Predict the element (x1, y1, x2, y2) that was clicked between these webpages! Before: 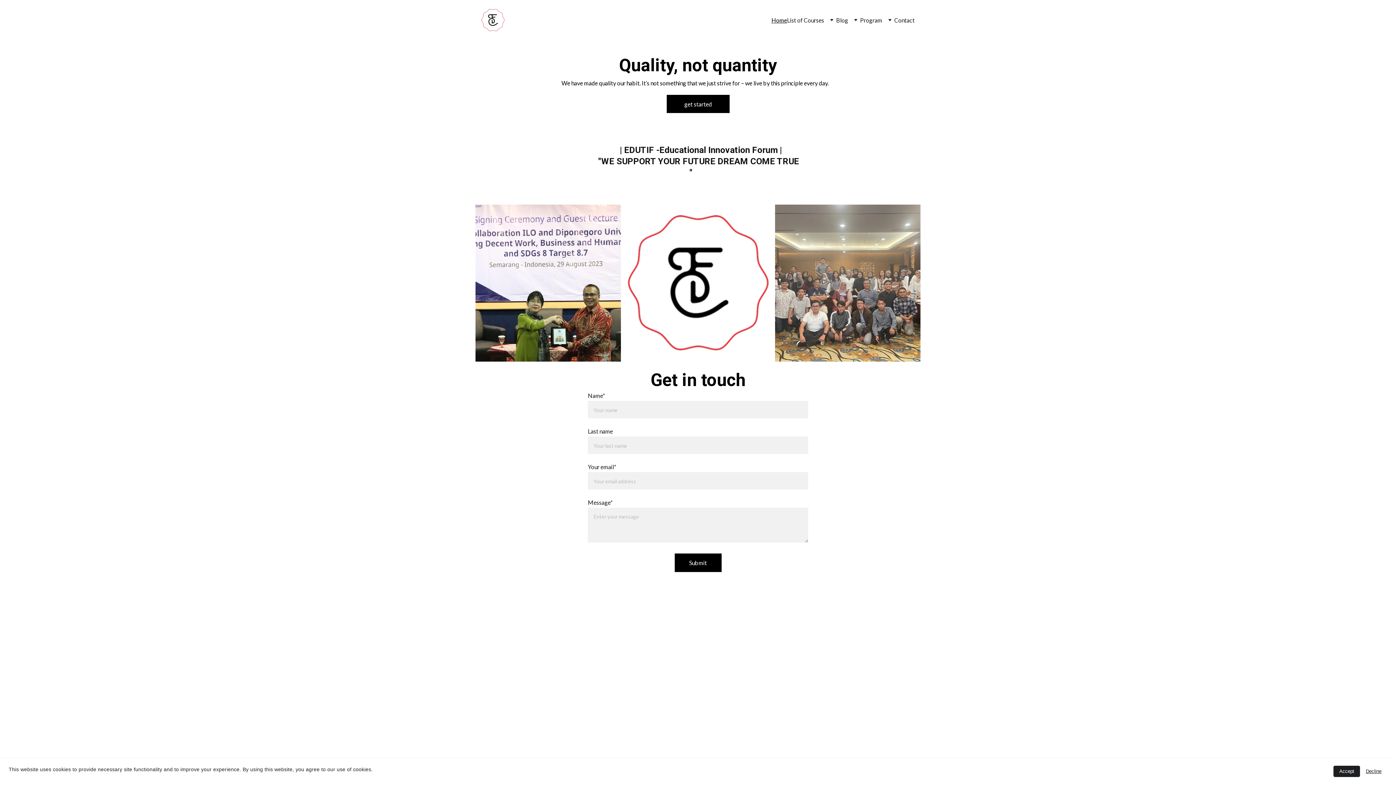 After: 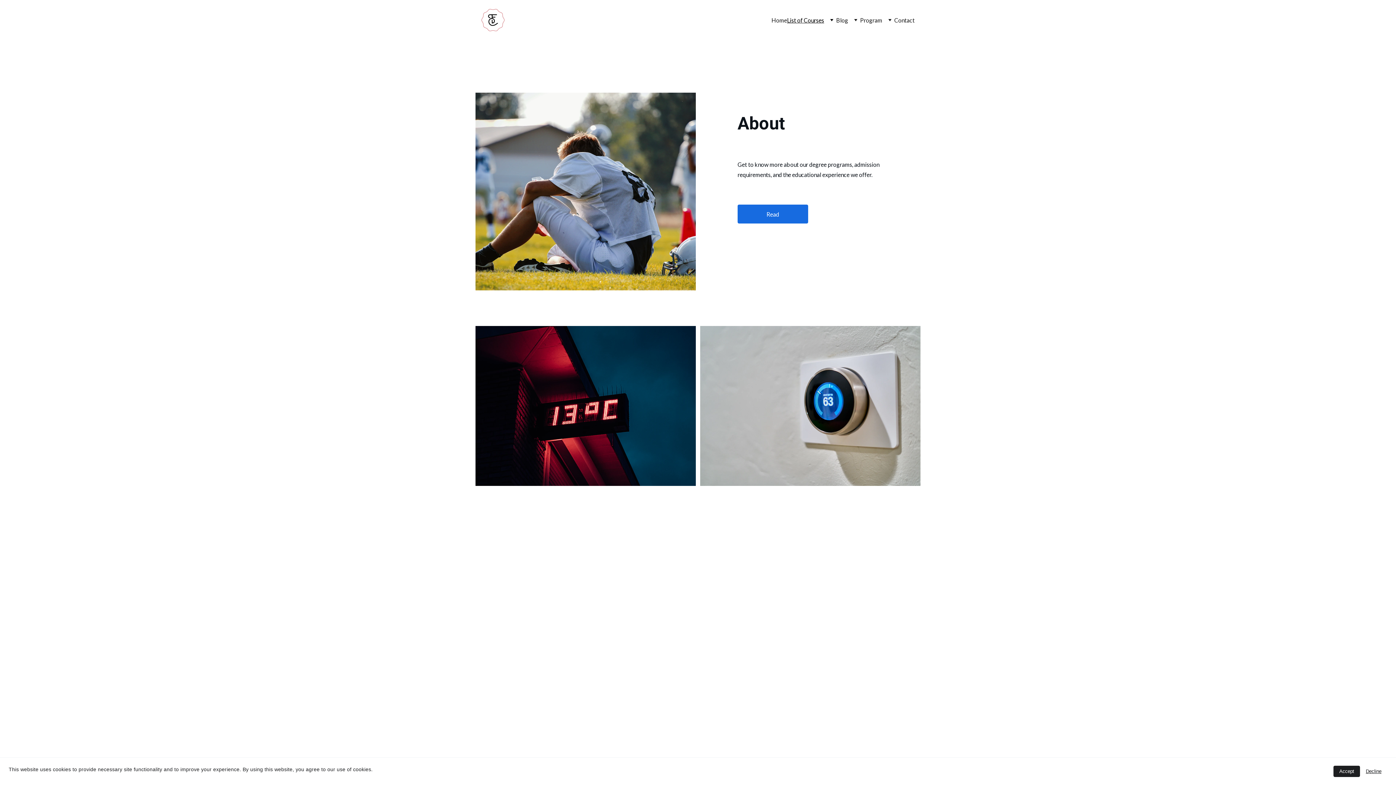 Action: bbox: (787, 15, 824, 25) label: List of Courses